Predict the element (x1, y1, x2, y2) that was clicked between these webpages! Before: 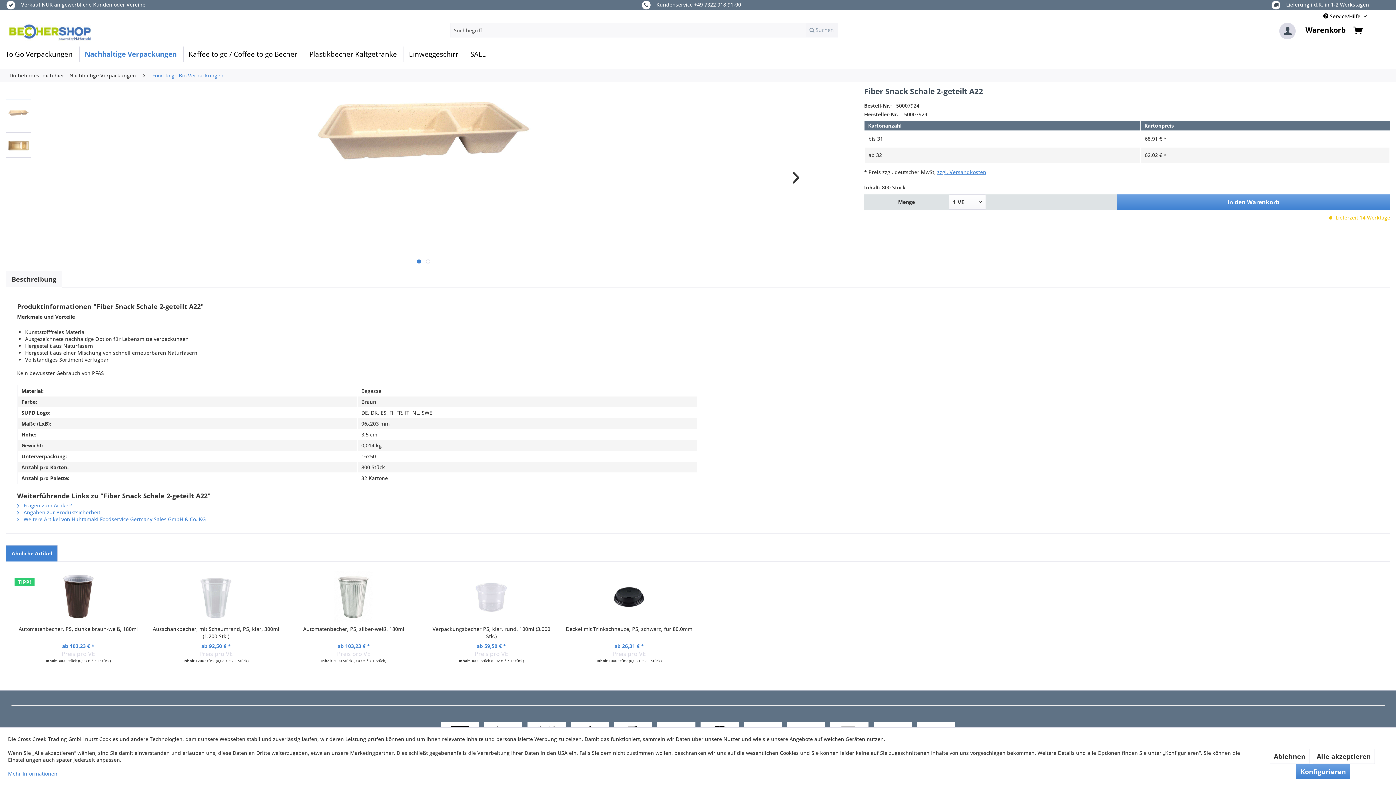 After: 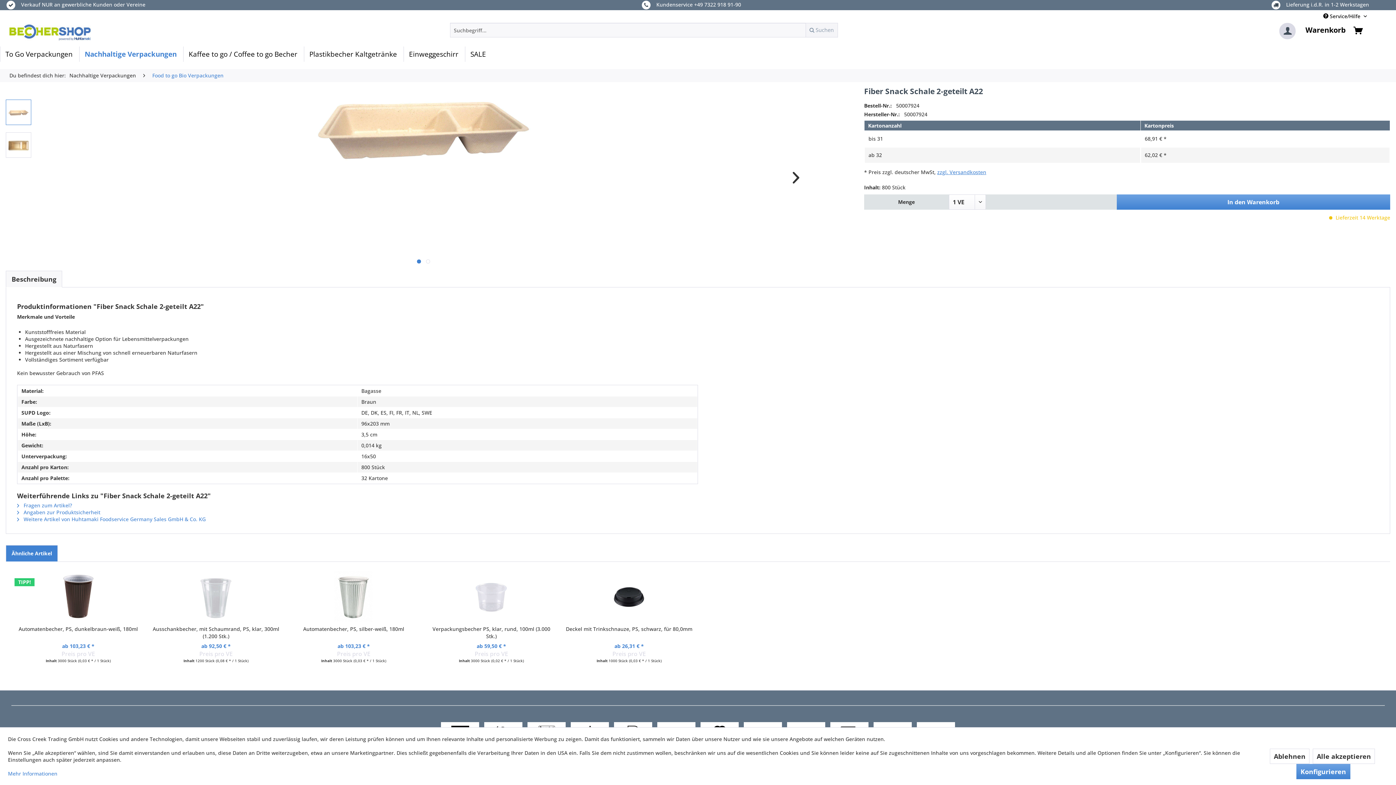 Action: bbox: (5, 99, 31, 125)